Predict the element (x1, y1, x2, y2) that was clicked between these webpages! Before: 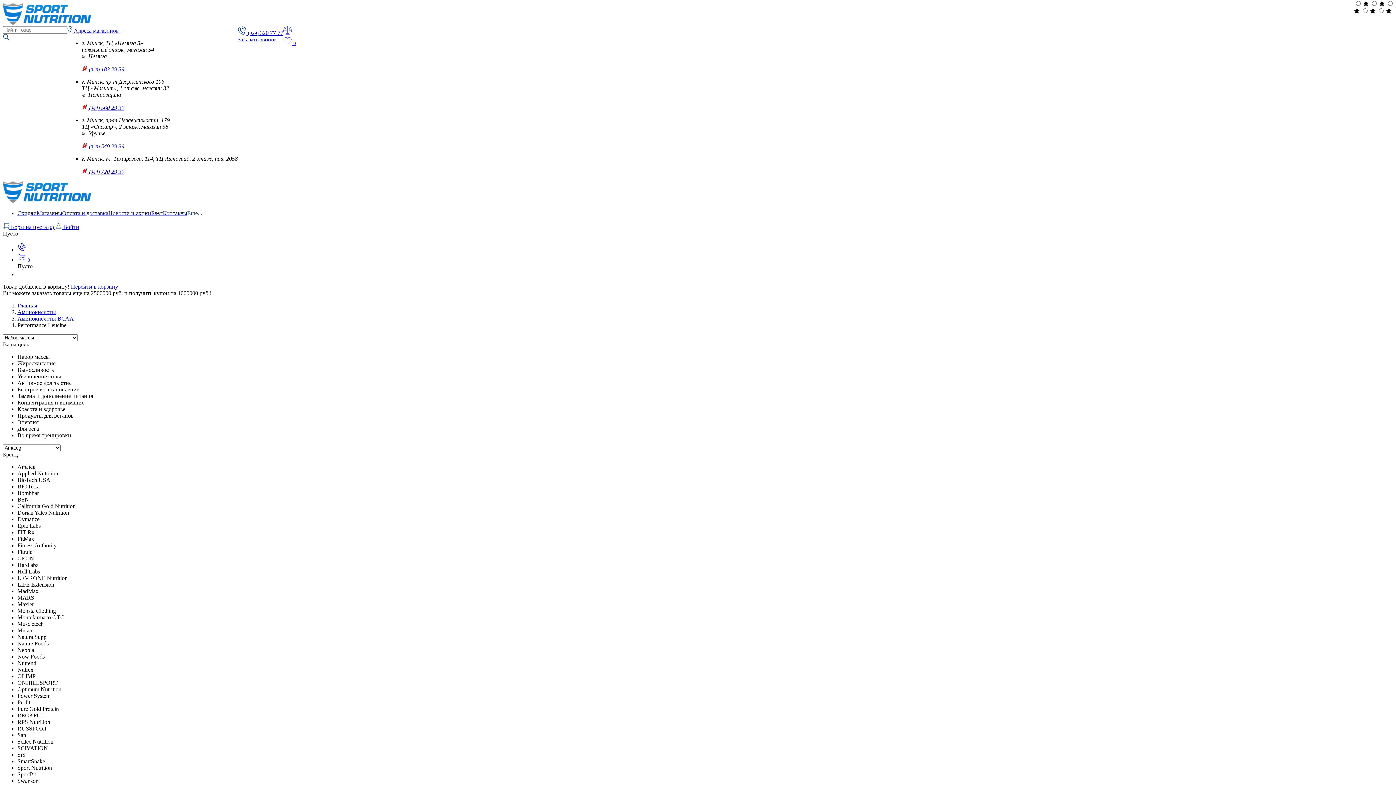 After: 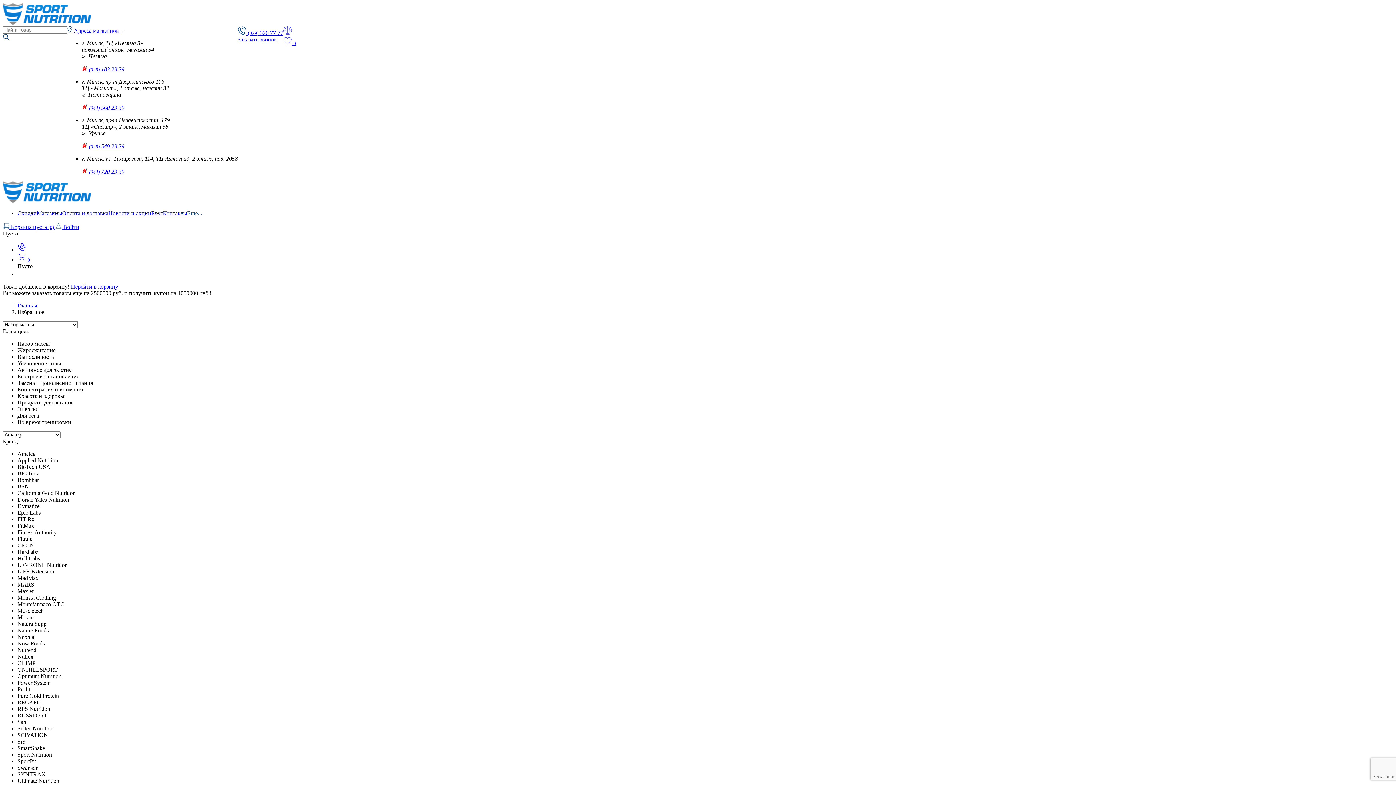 Action: bbox: (283, 40, 296, 46) label:  0